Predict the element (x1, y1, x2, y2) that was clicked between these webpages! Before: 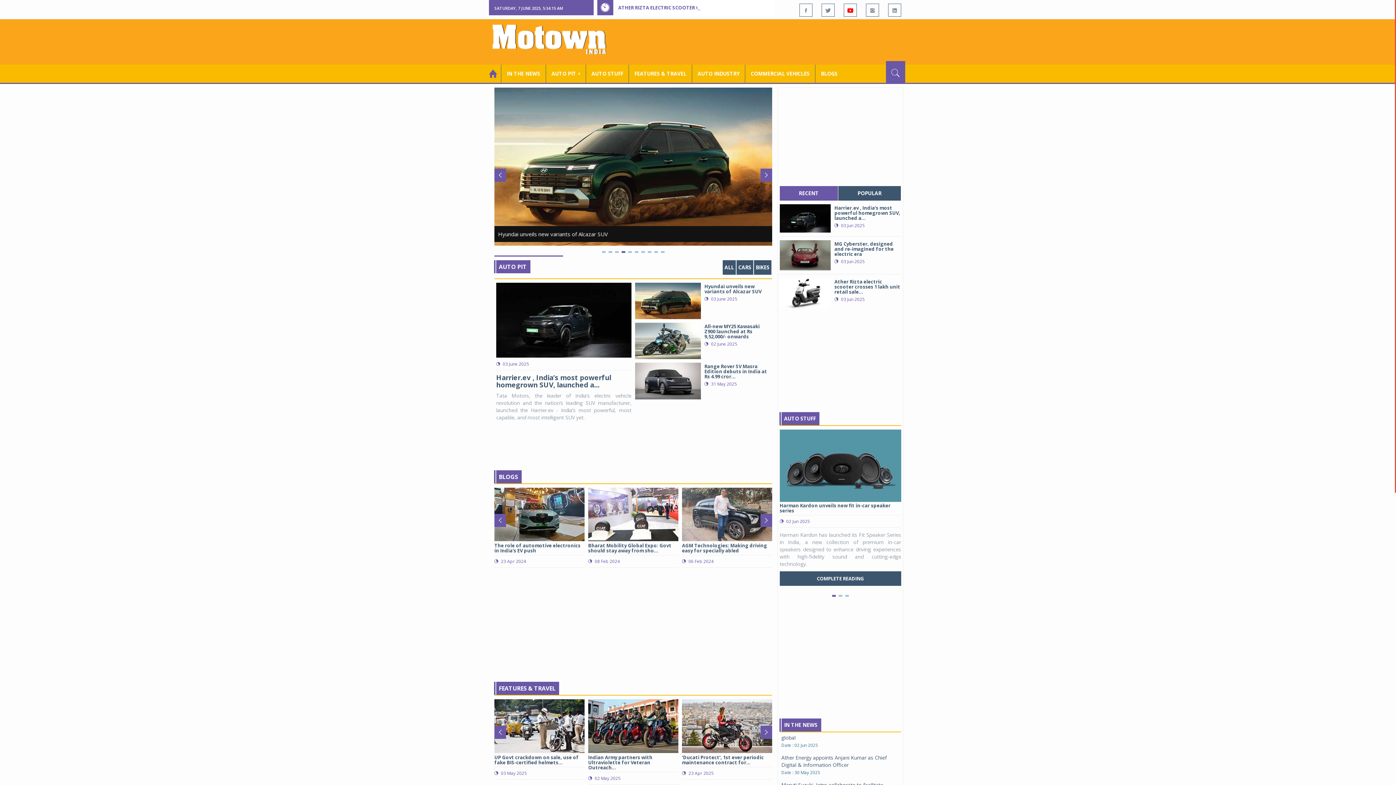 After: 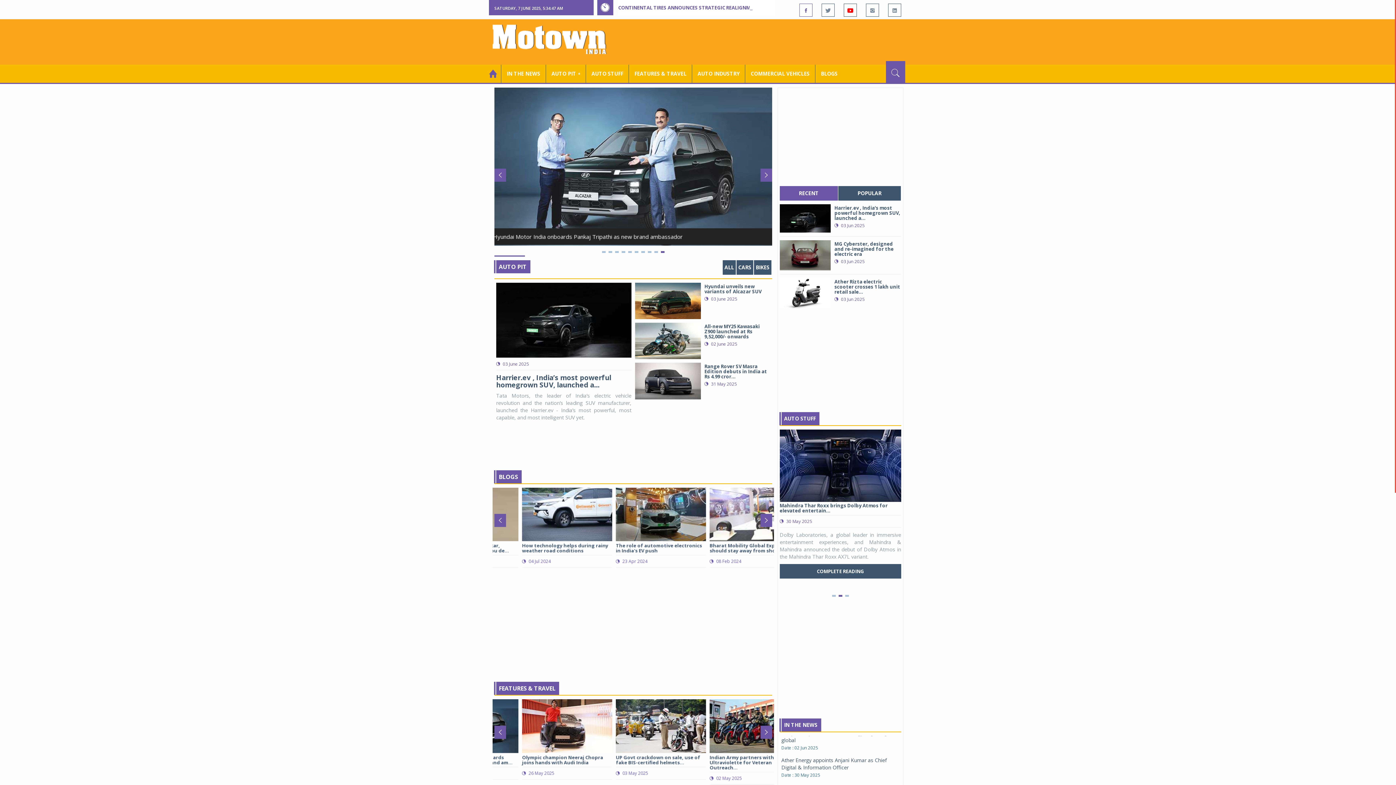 Action: bbox: (799, 3, 812, 16)